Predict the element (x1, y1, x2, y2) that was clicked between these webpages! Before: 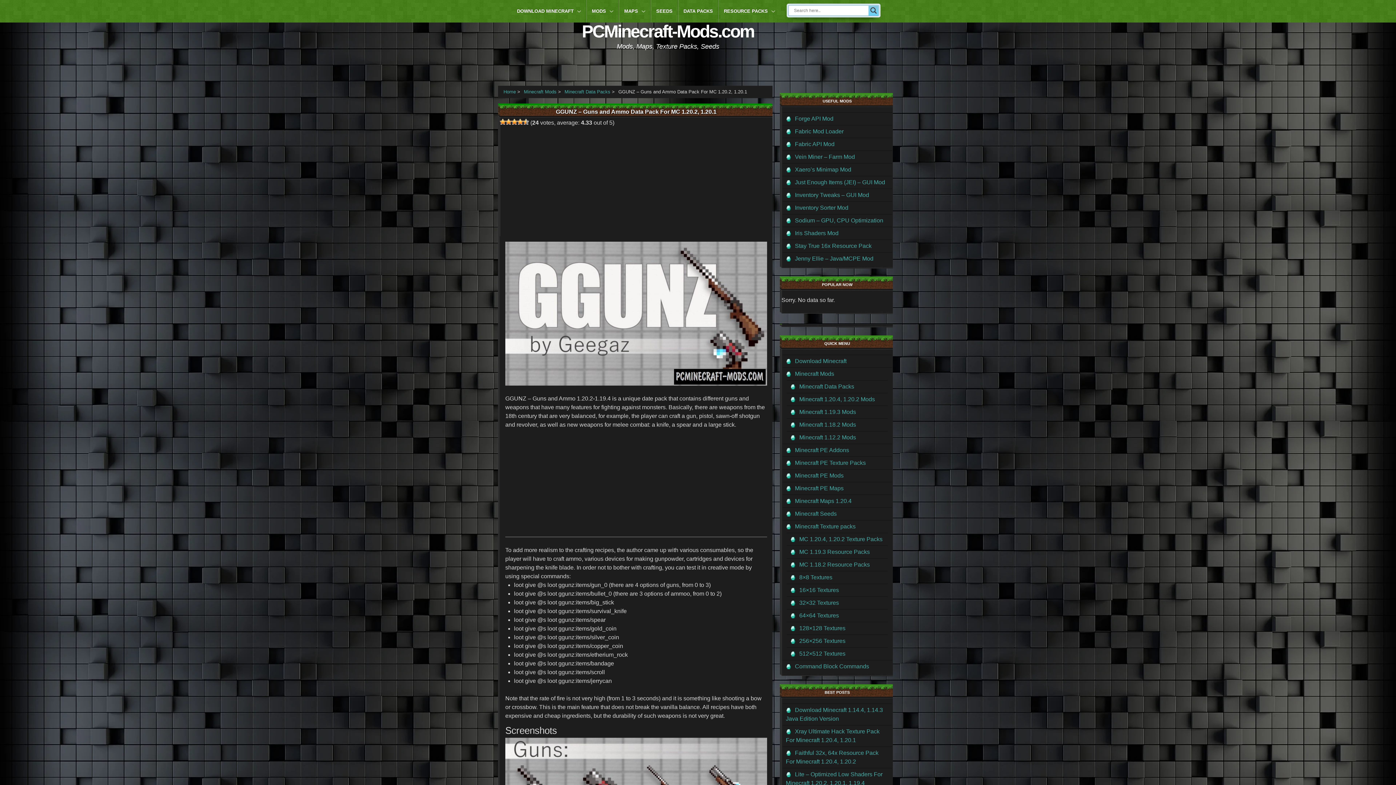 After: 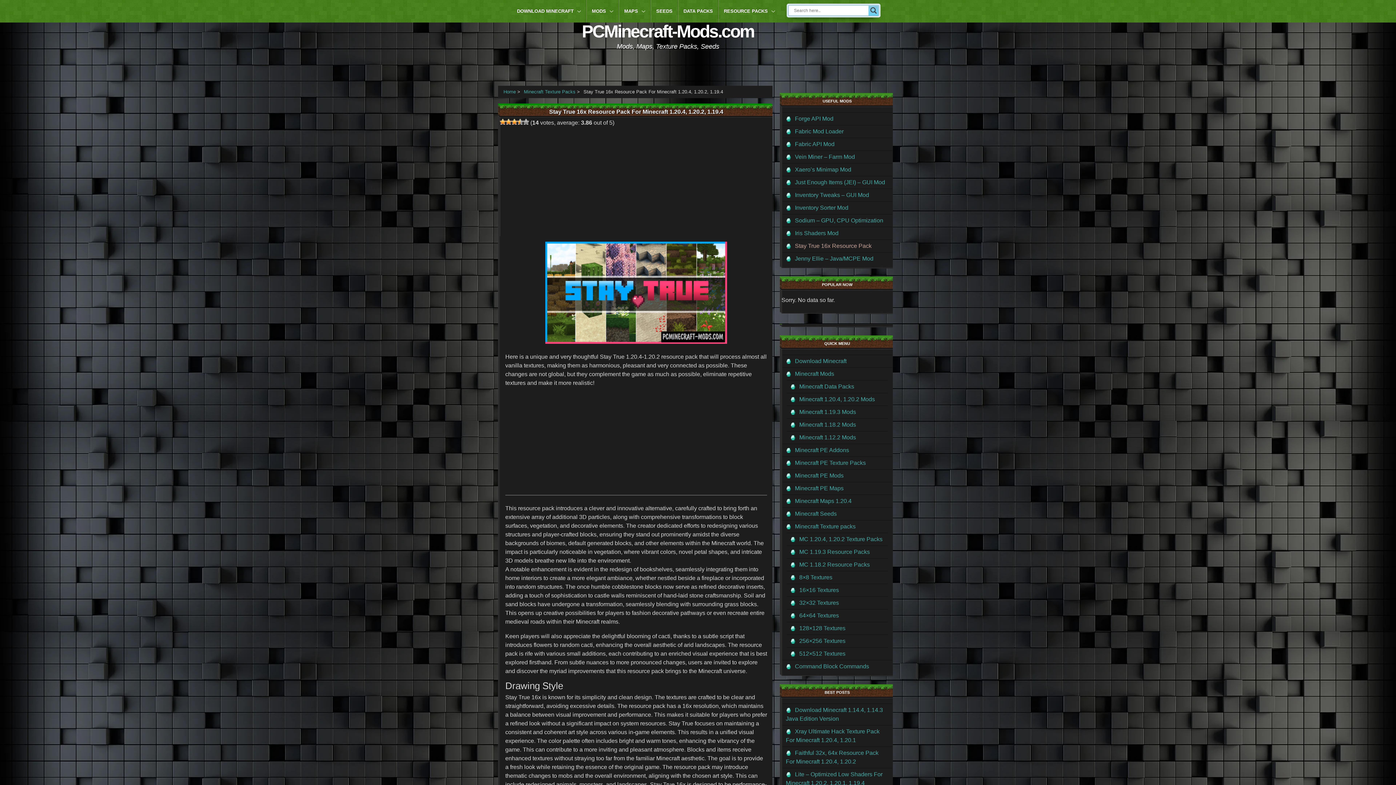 Action: bbox: (786, 240, 888, 252) label: Stay True 16x Resource Pack